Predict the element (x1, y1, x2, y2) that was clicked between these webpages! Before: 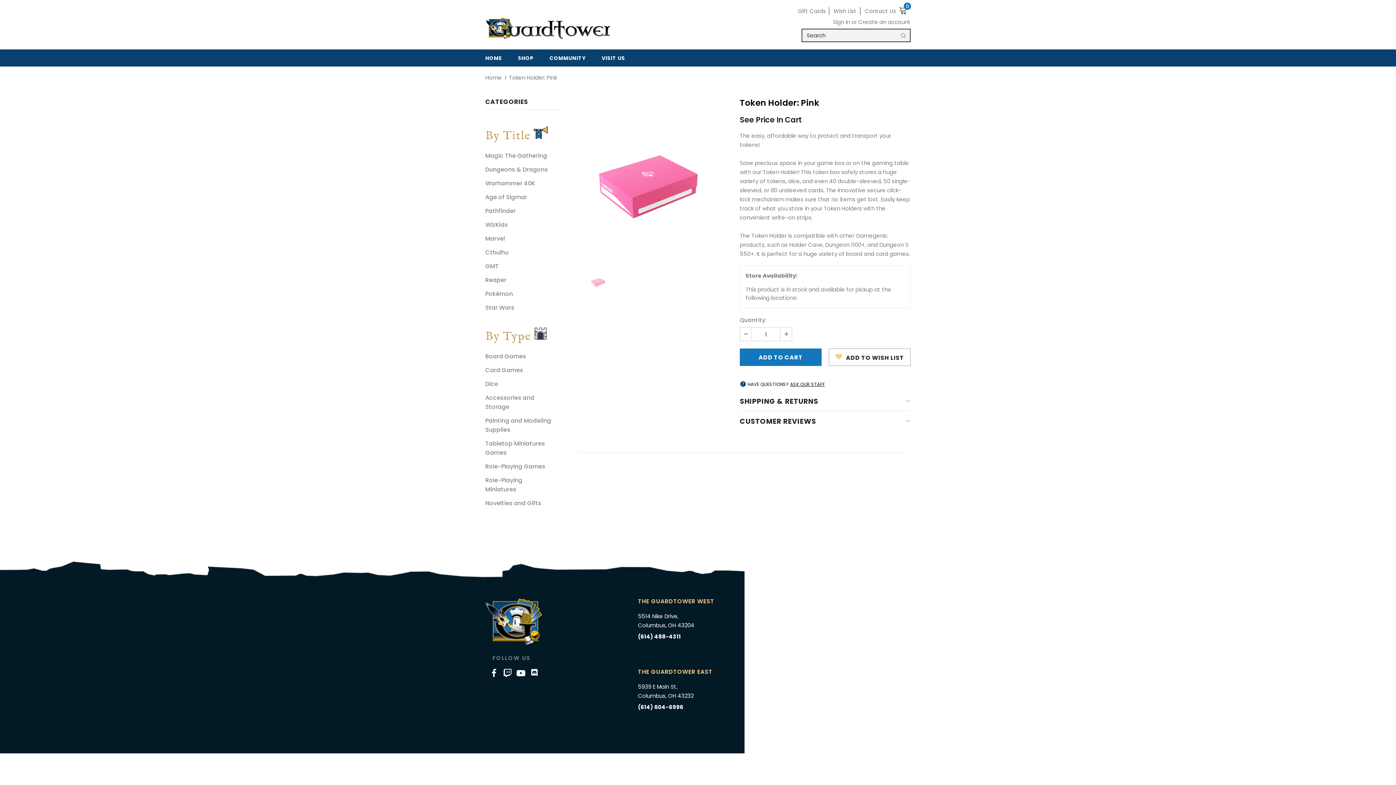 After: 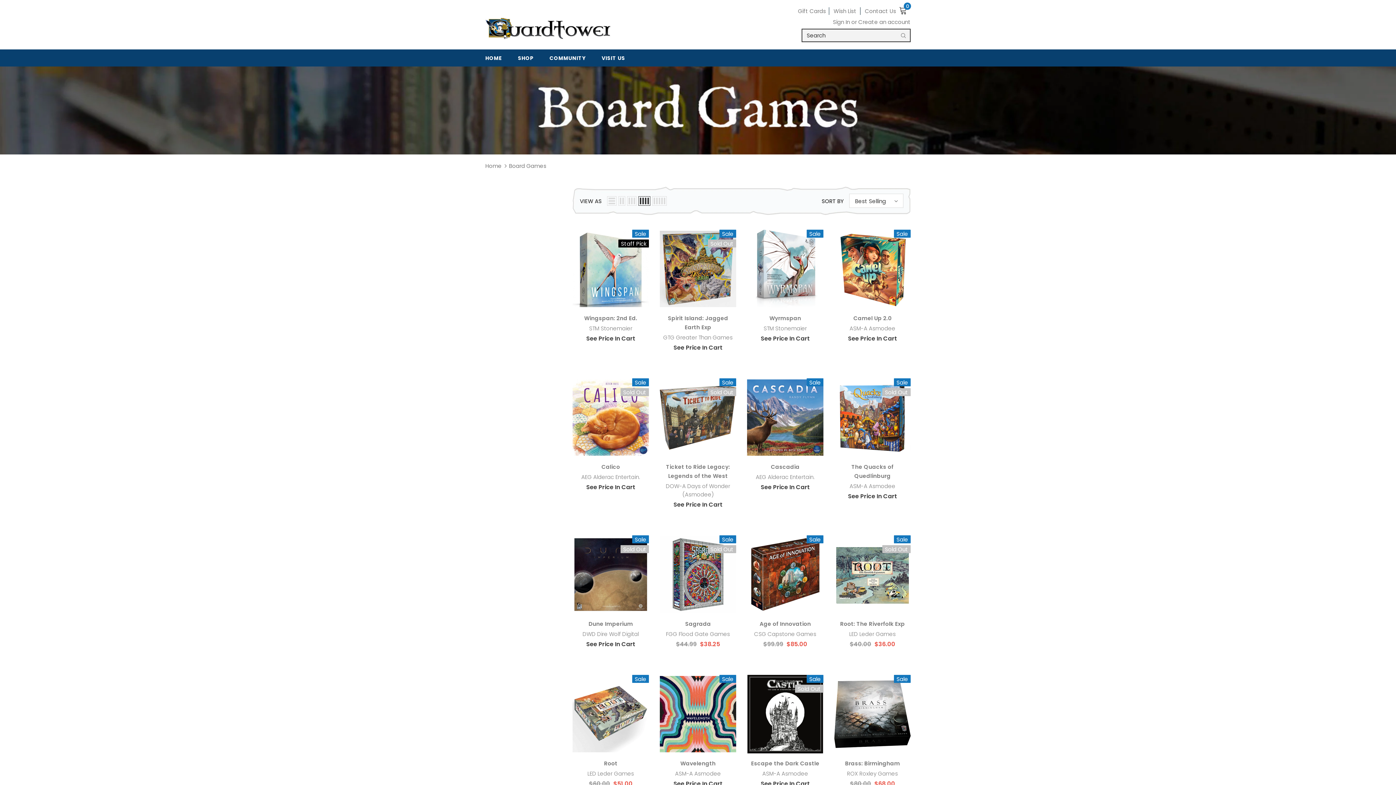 Action: bbox: (485, 349, 526, 363) label: Board Games